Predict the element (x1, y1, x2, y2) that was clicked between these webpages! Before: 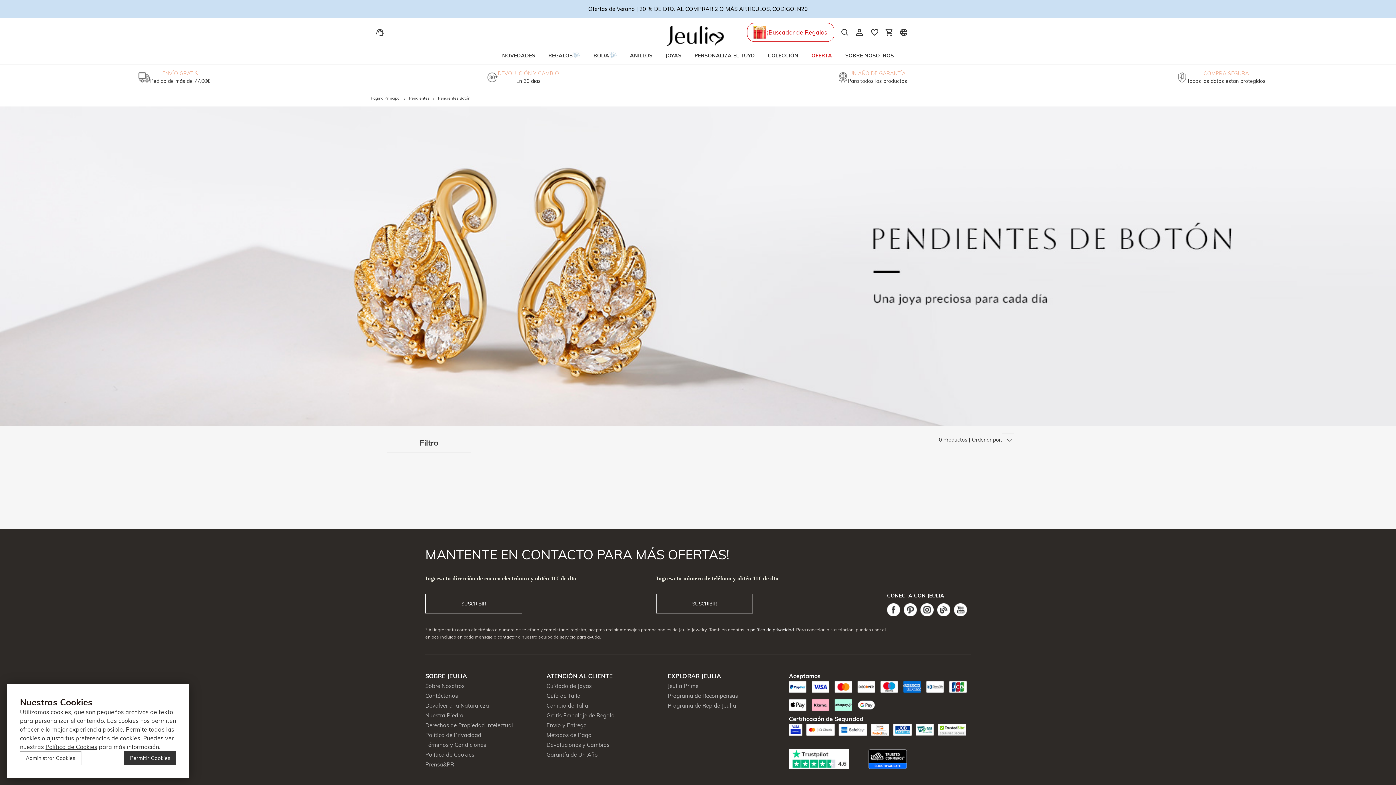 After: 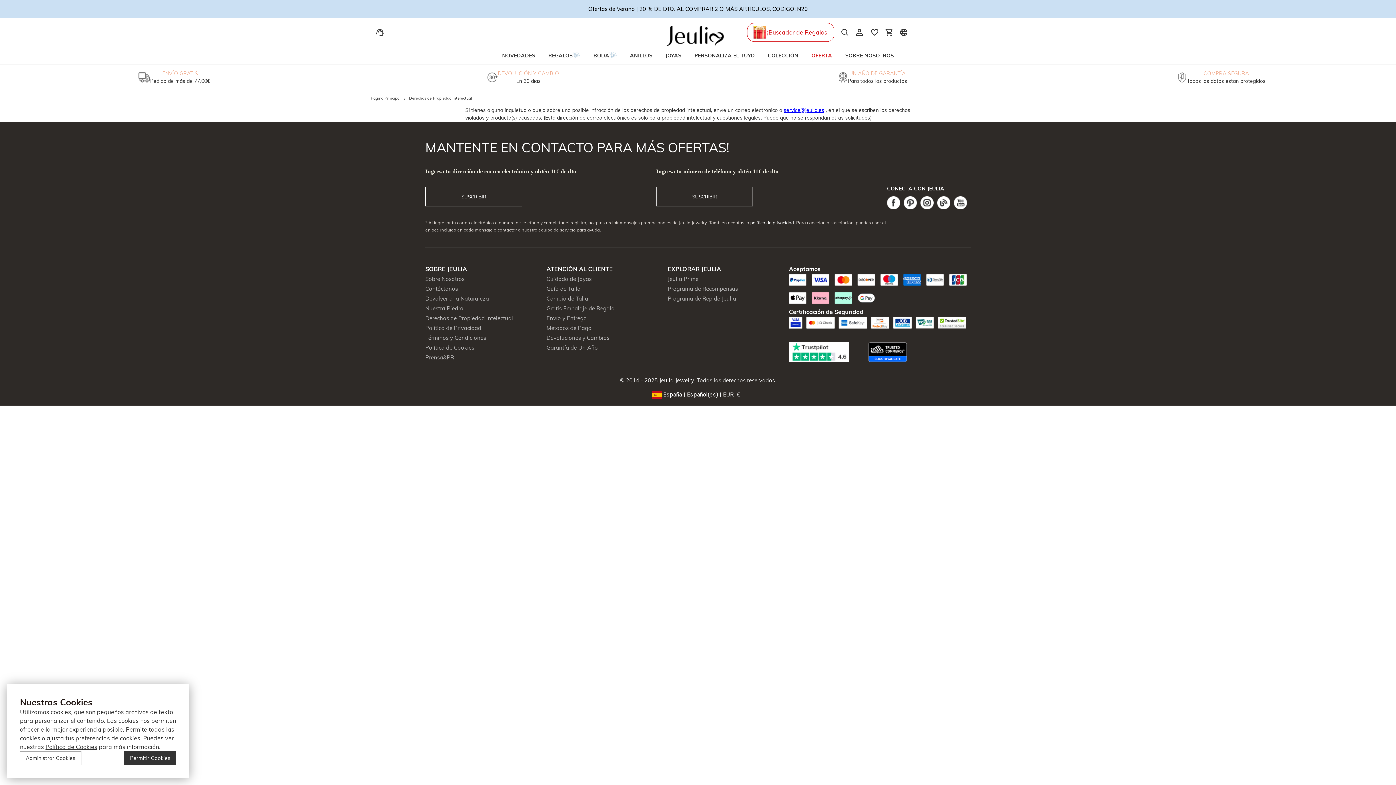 Action: label: Derechos de Propiedad Intelectual bbox: (425, 722, 513, 728)